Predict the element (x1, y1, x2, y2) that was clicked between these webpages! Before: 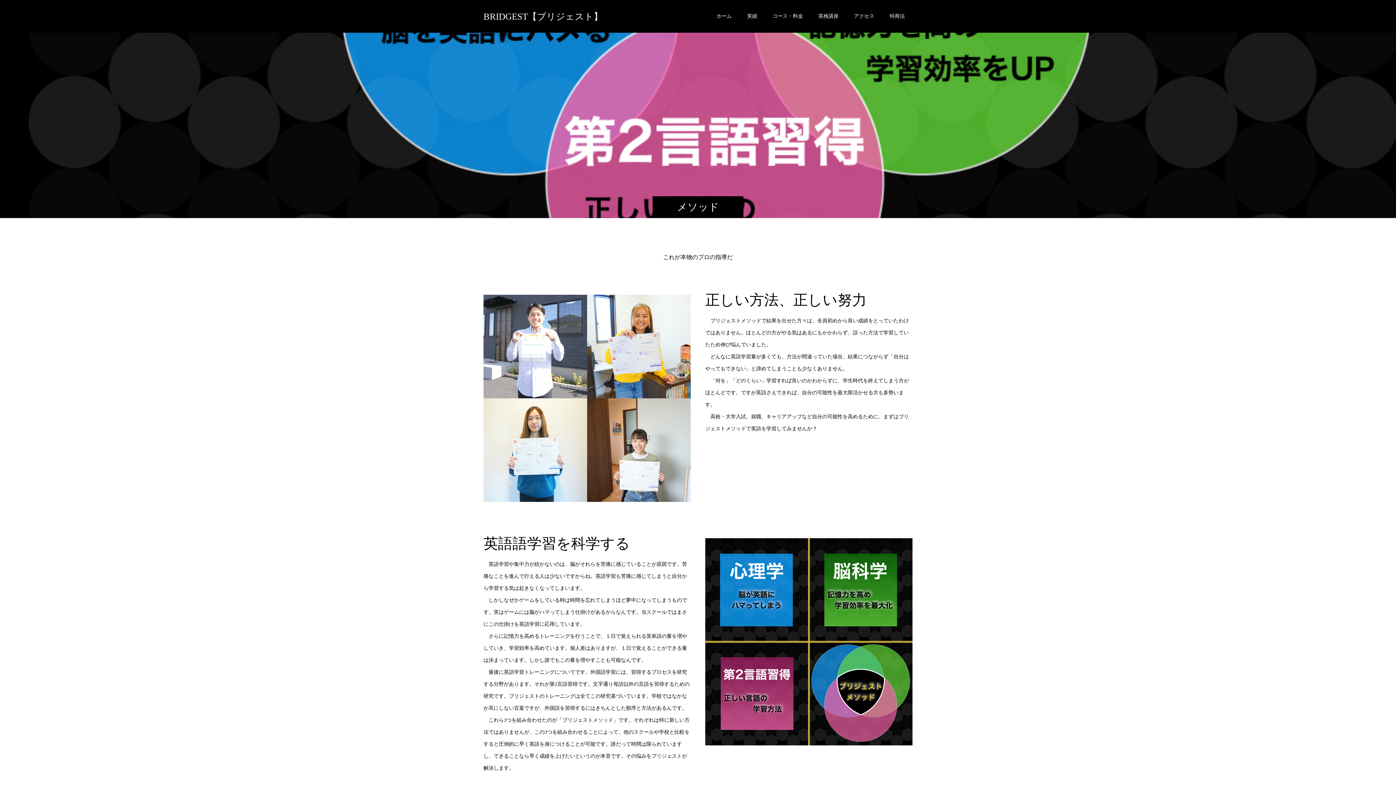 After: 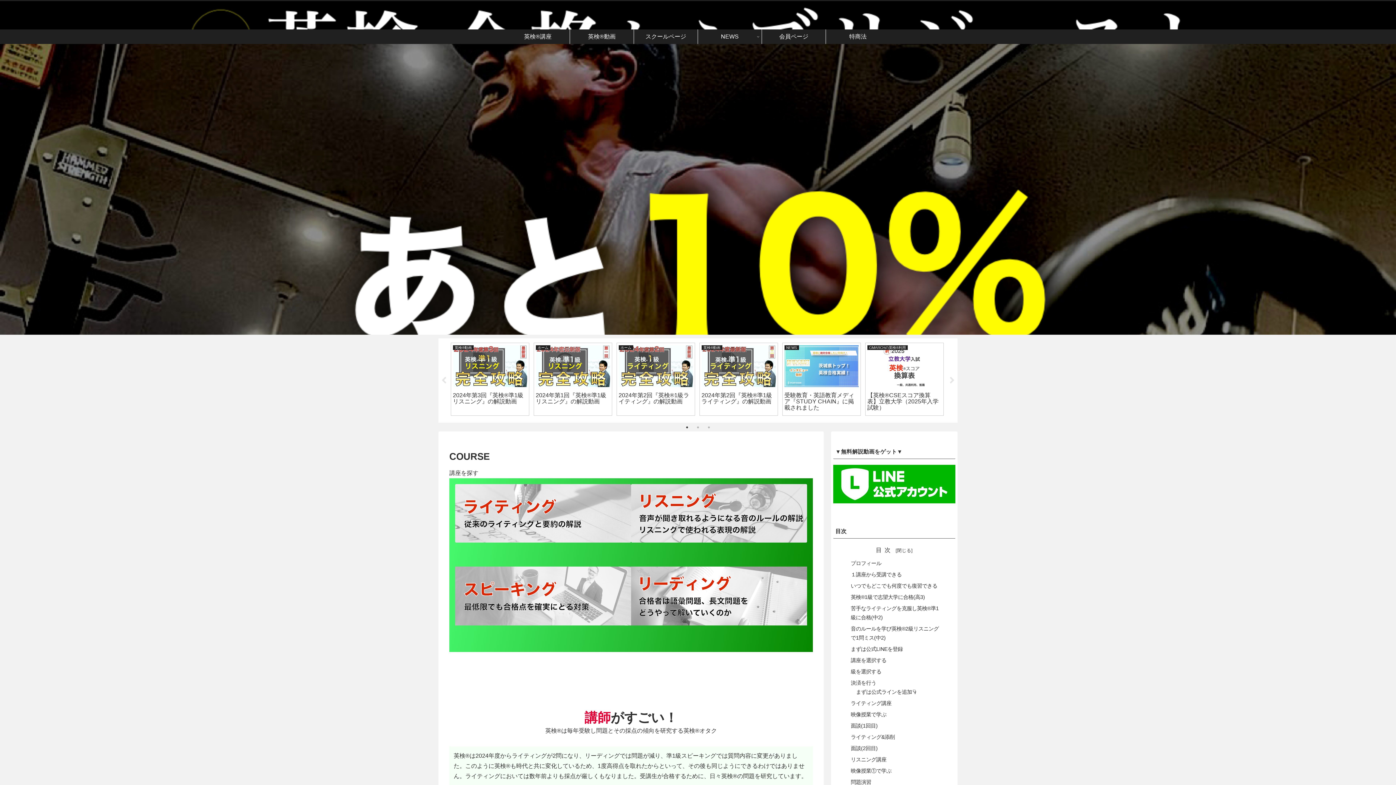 Action: label: 英検講座 bbox: (810, 0, 846, 32)